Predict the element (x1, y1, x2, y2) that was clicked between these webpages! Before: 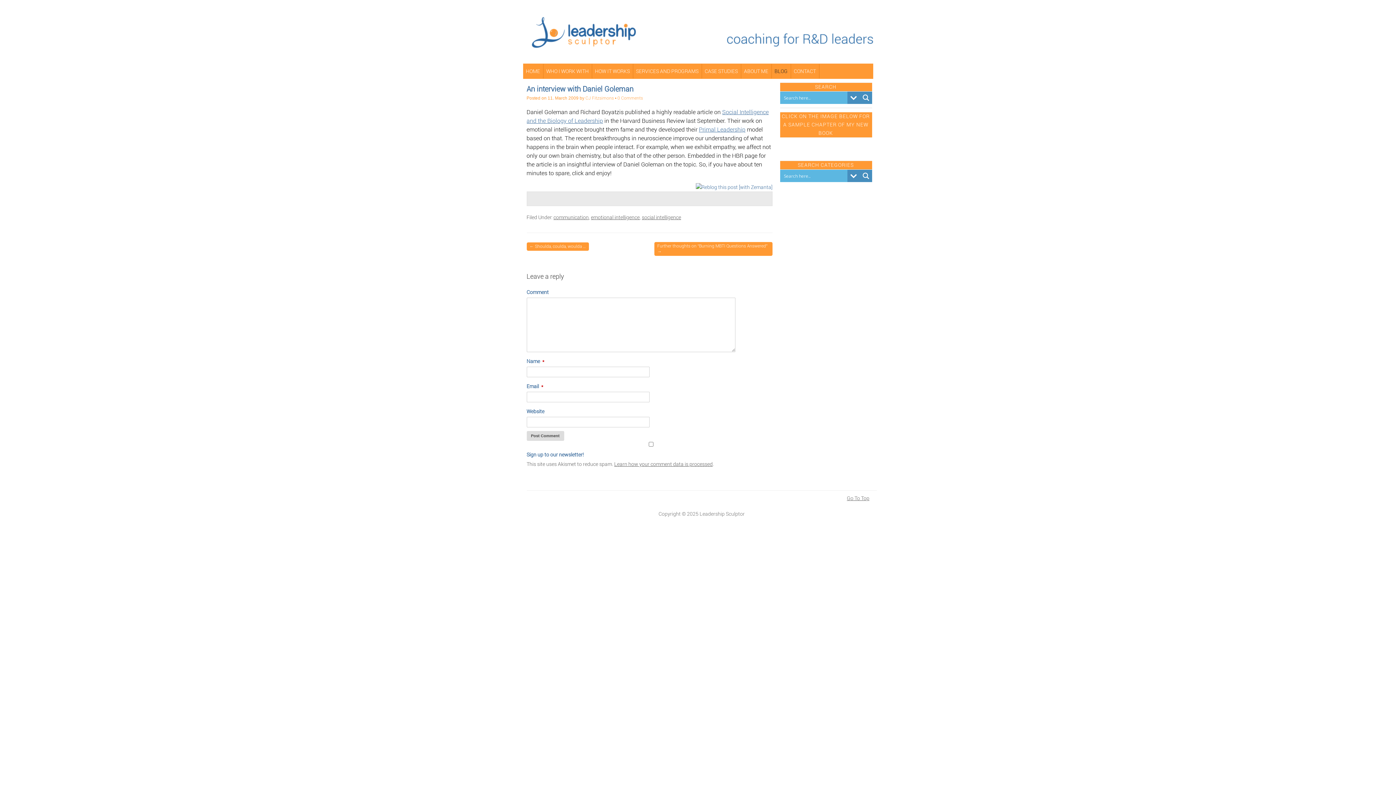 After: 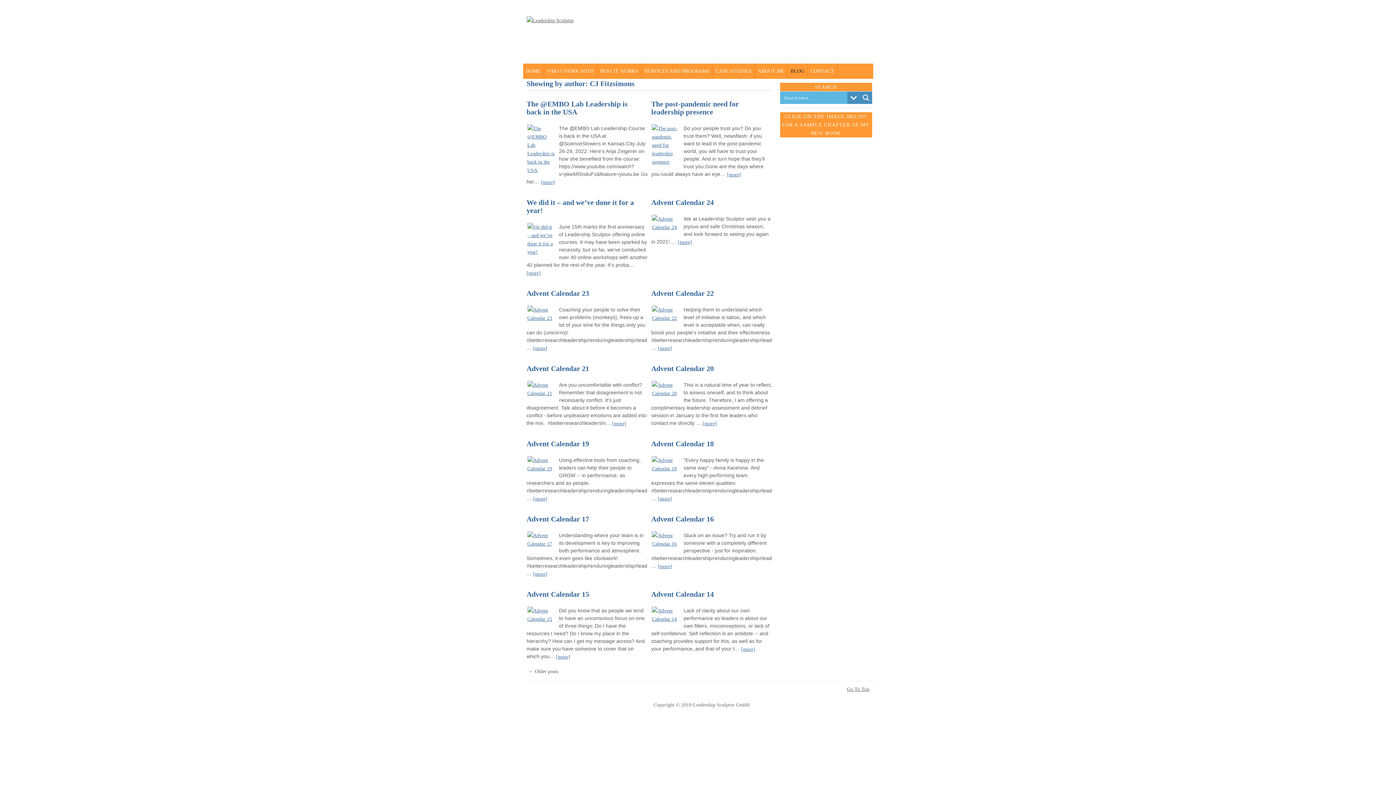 Action: label: CJ Fitzsimons bbox: (585, 95, 614, 100)